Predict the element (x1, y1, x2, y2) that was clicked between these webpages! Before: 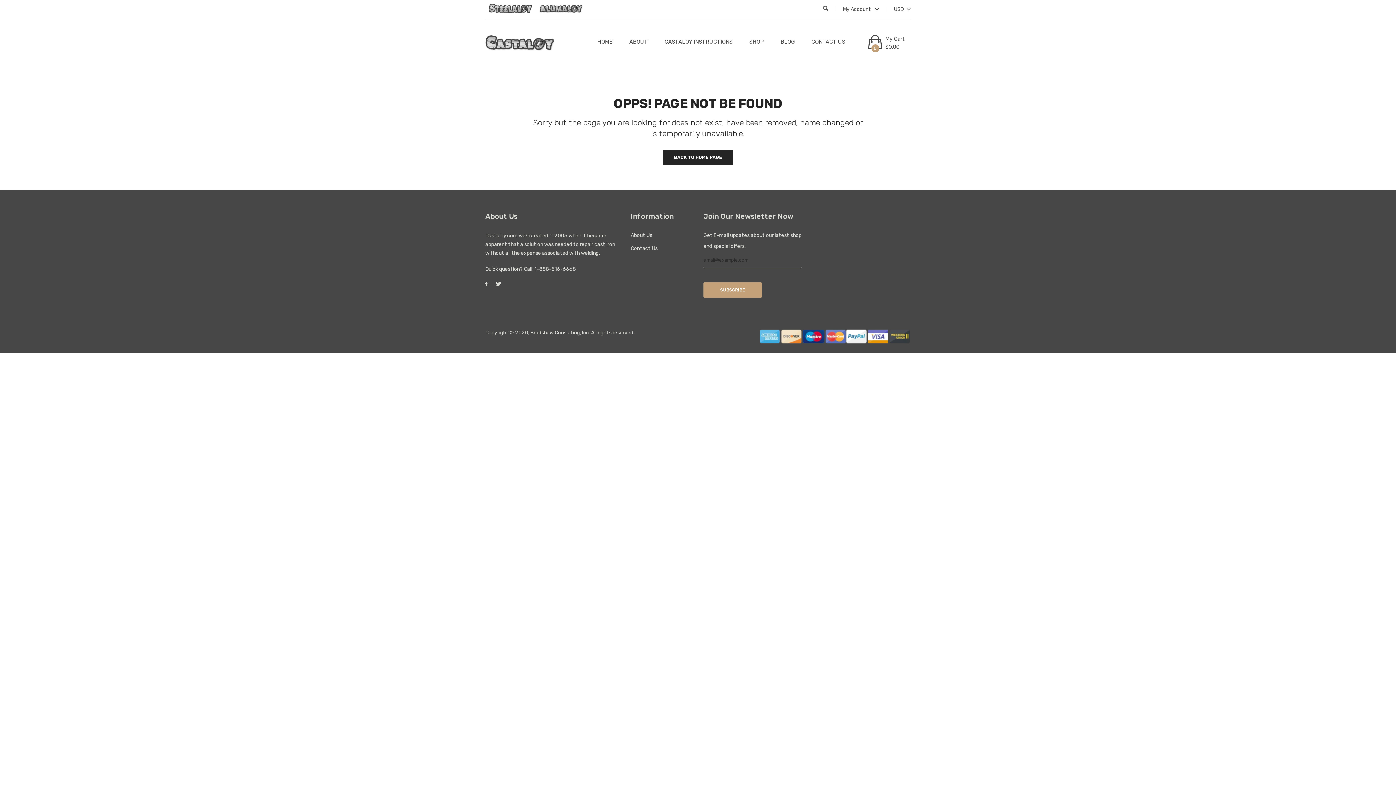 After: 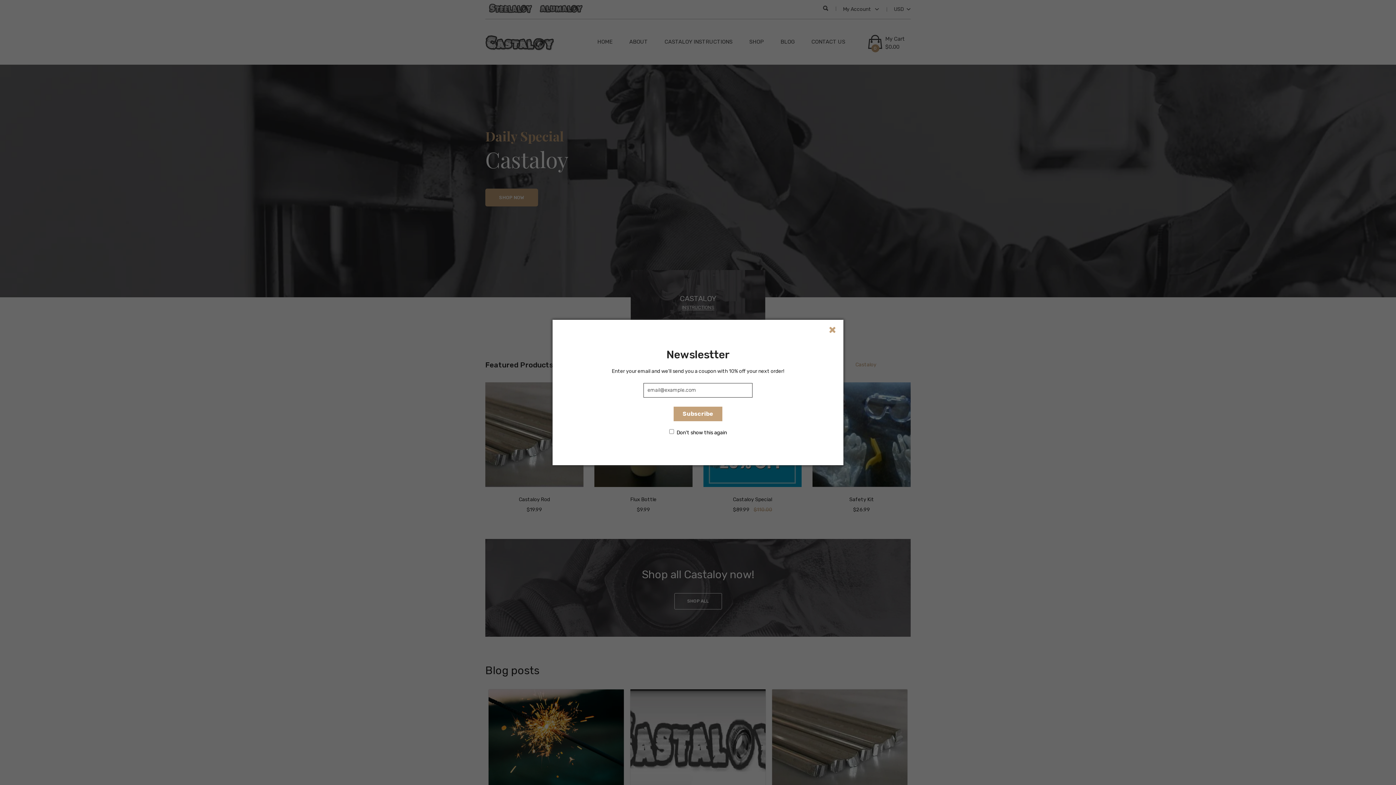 Action: bbox: (485, 39, 554, 45)